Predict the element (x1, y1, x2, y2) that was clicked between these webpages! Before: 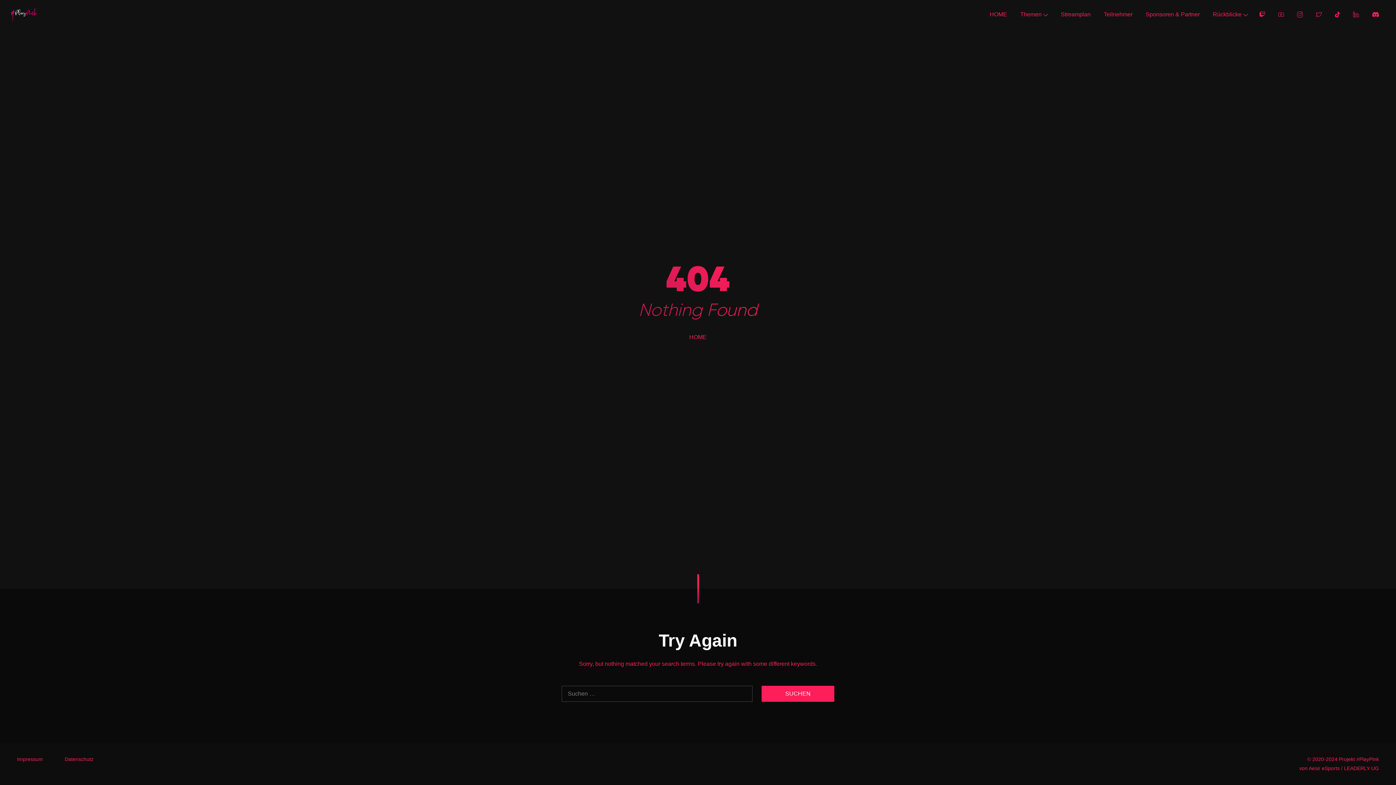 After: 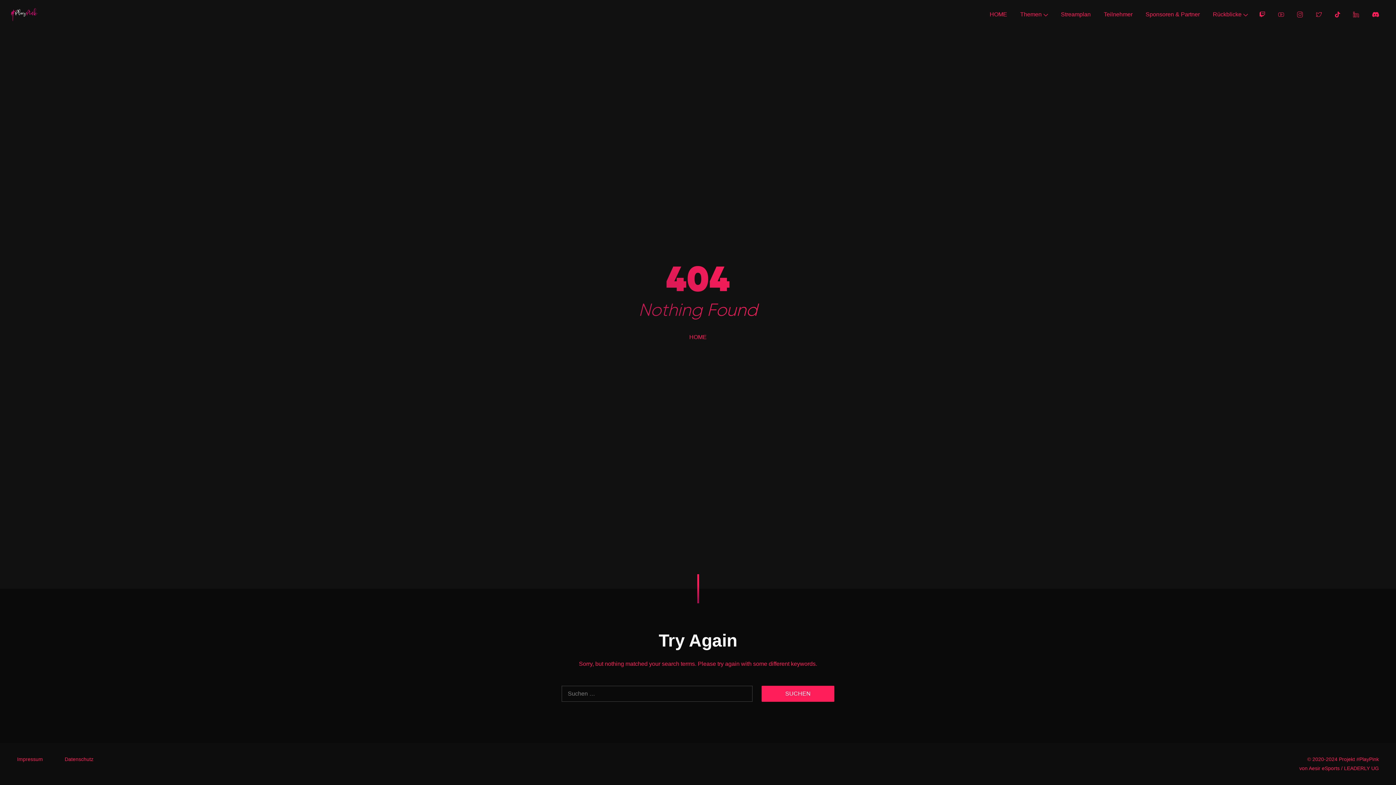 Action: bbox: (1253, 8, 1271, 20)